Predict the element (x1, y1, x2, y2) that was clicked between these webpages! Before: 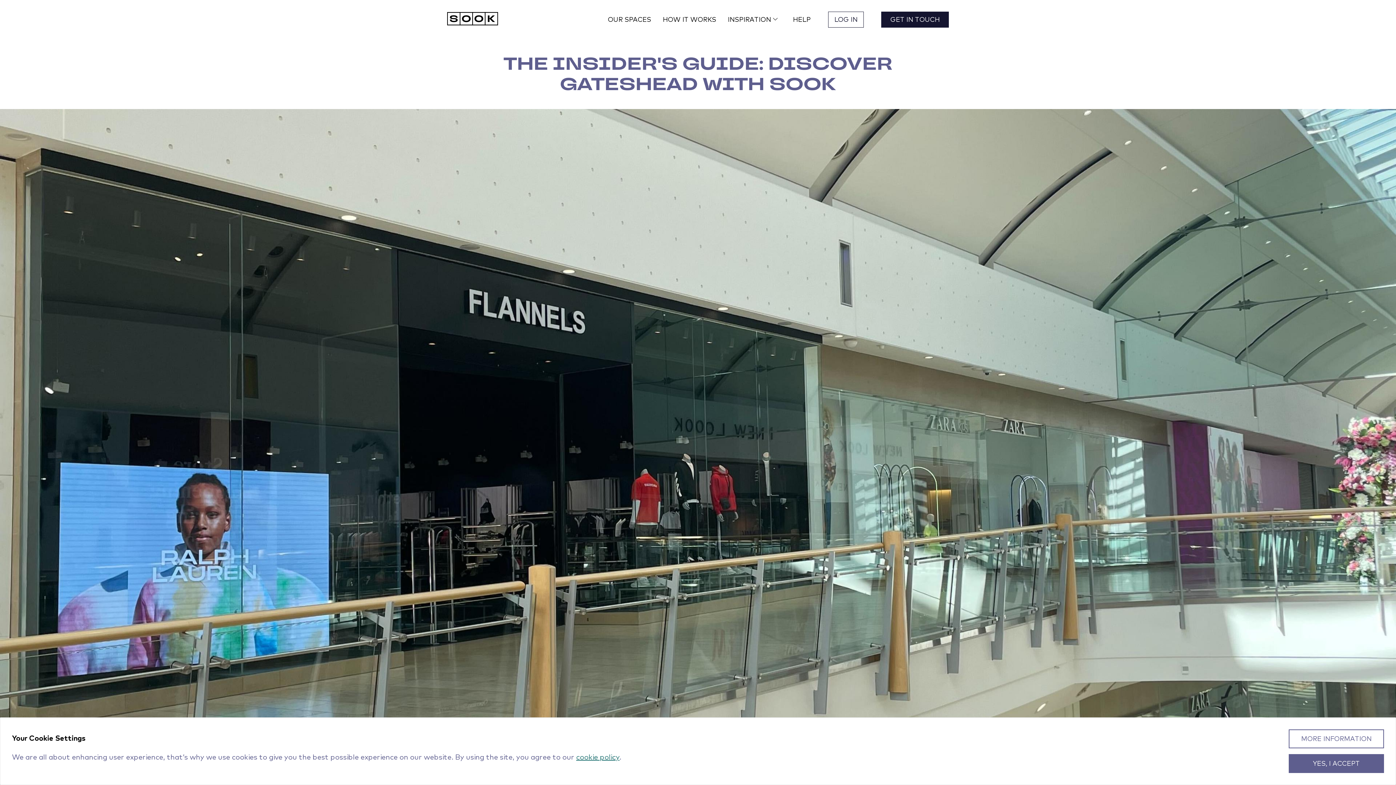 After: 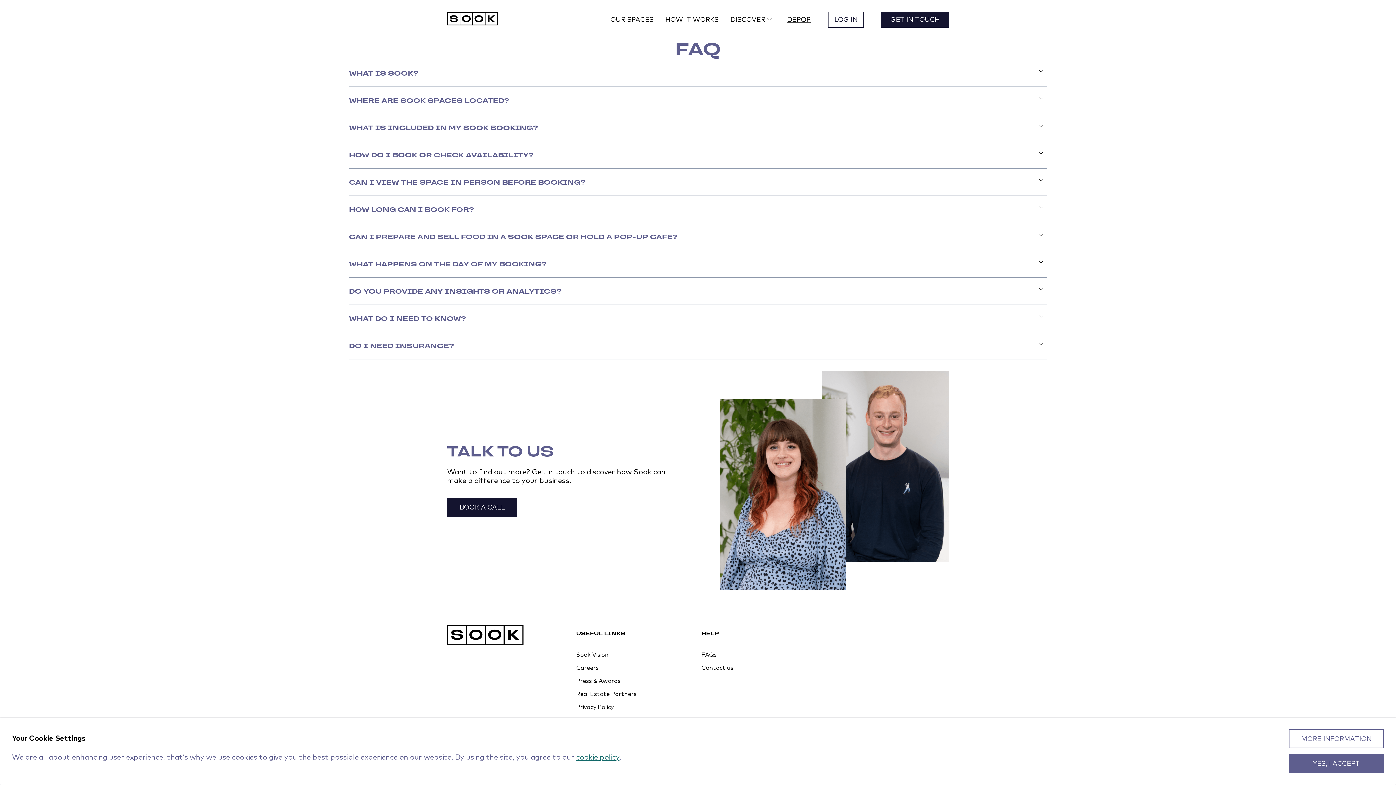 Action: bbox: (793, 15, 810, 23) label: HELP